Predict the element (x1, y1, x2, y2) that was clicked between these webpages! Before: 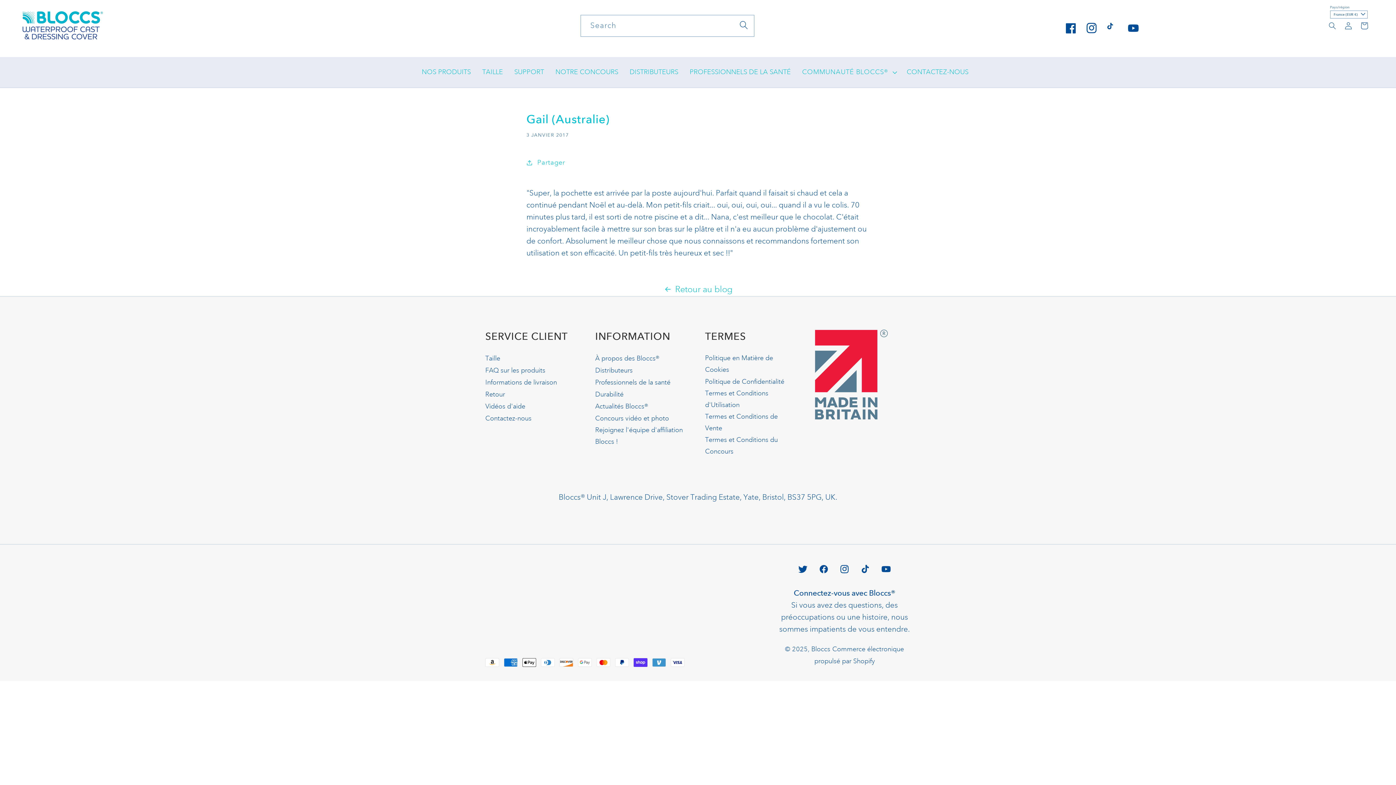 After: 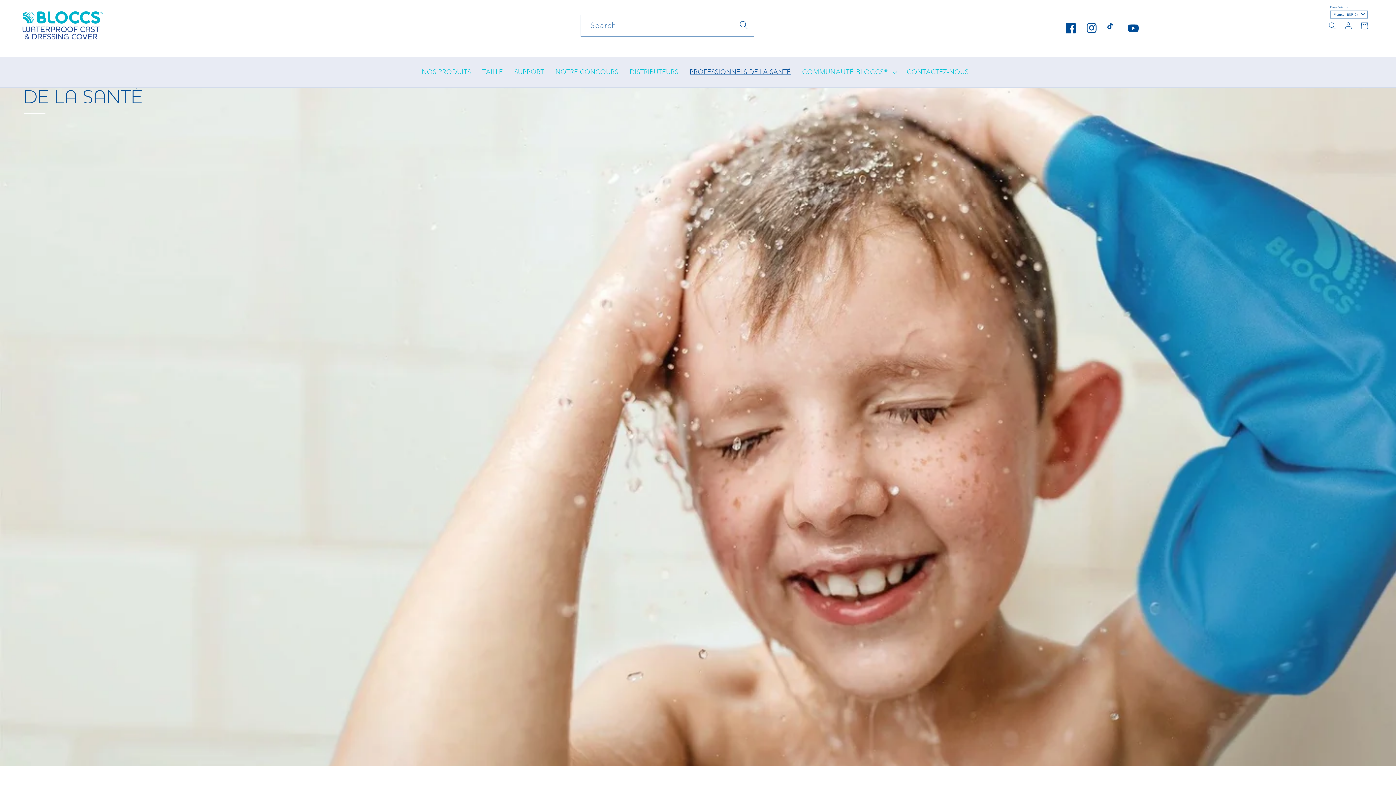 Action: bbox: (684, 62, 796, 82) label: PROFESSIONNELS DE LA SANTÉ